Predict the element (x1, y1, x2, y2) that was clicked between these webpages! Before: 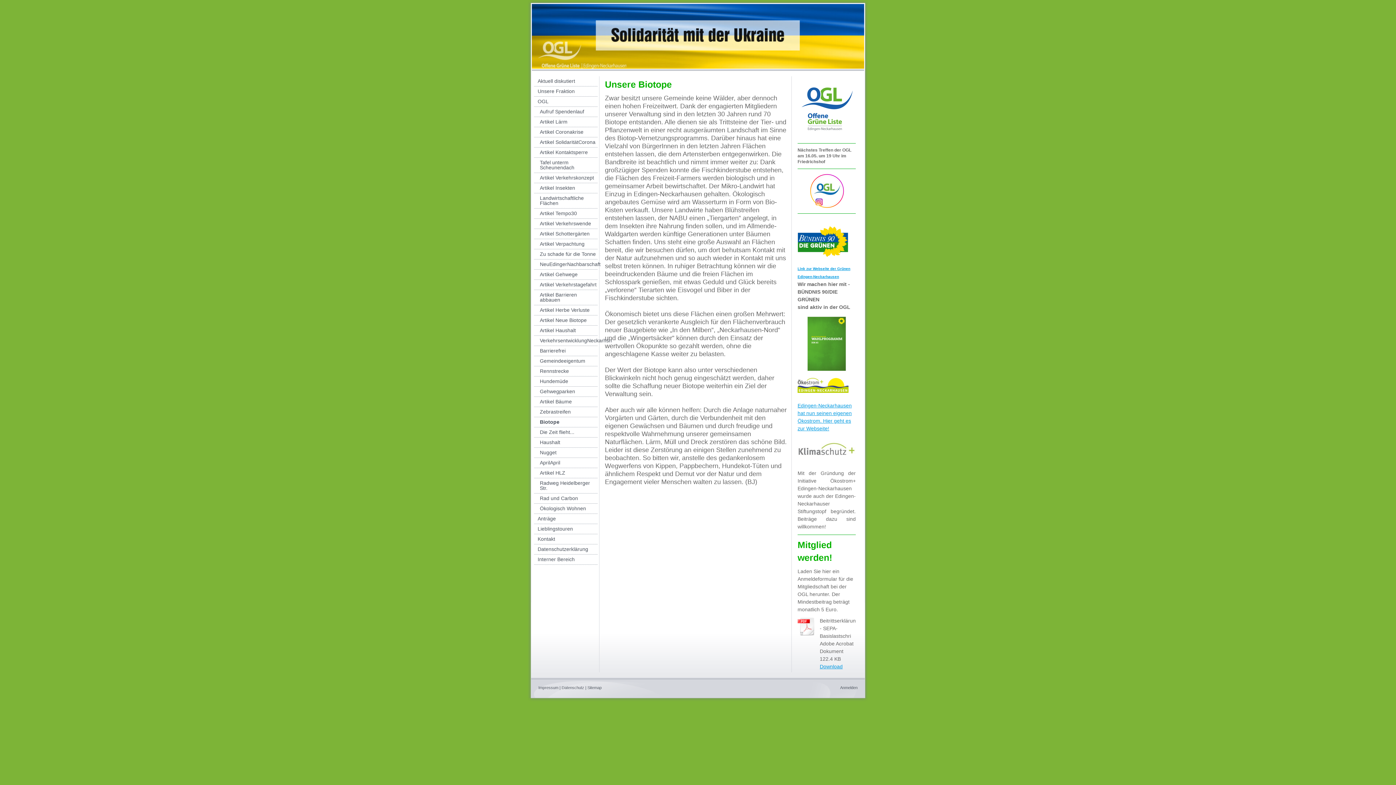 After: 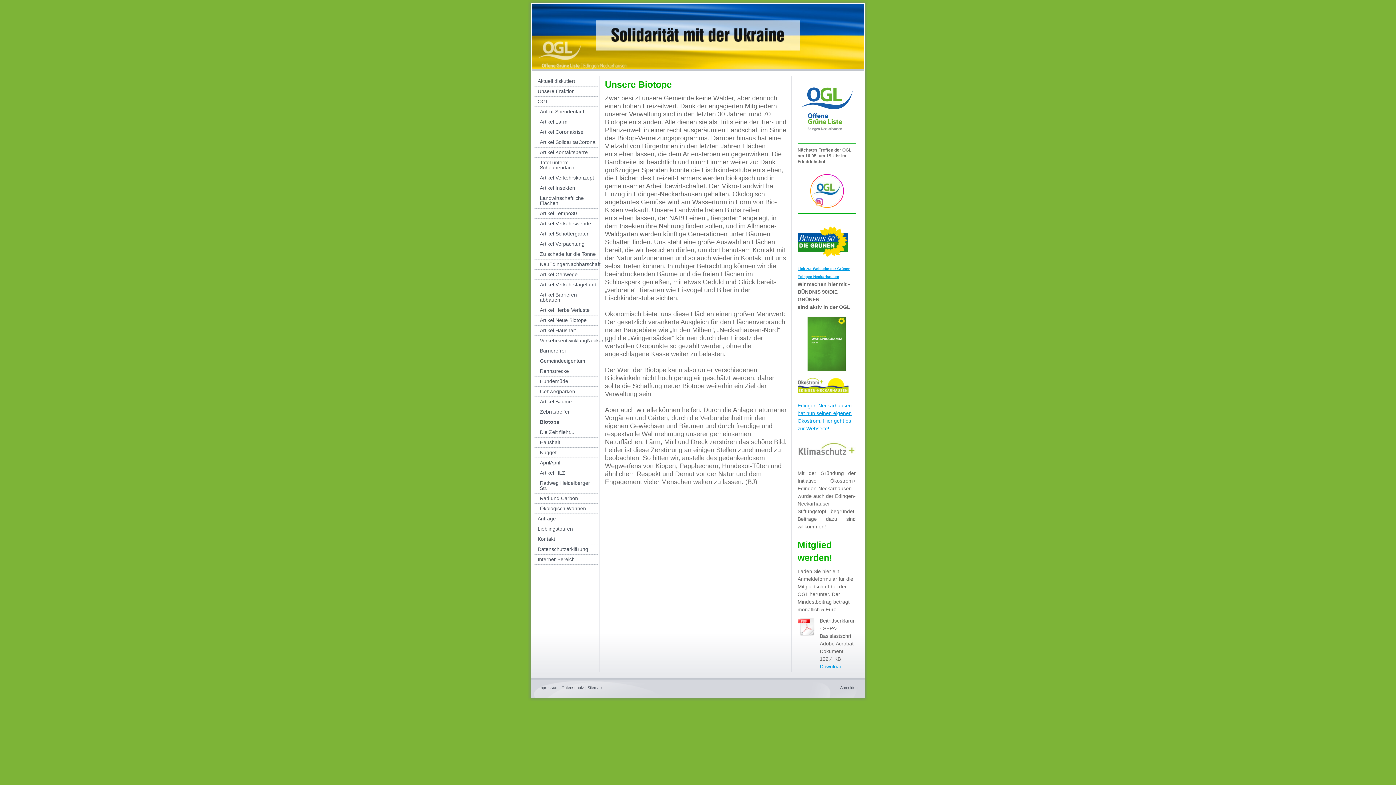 Action: bbox: (797, 617, 816, 635)